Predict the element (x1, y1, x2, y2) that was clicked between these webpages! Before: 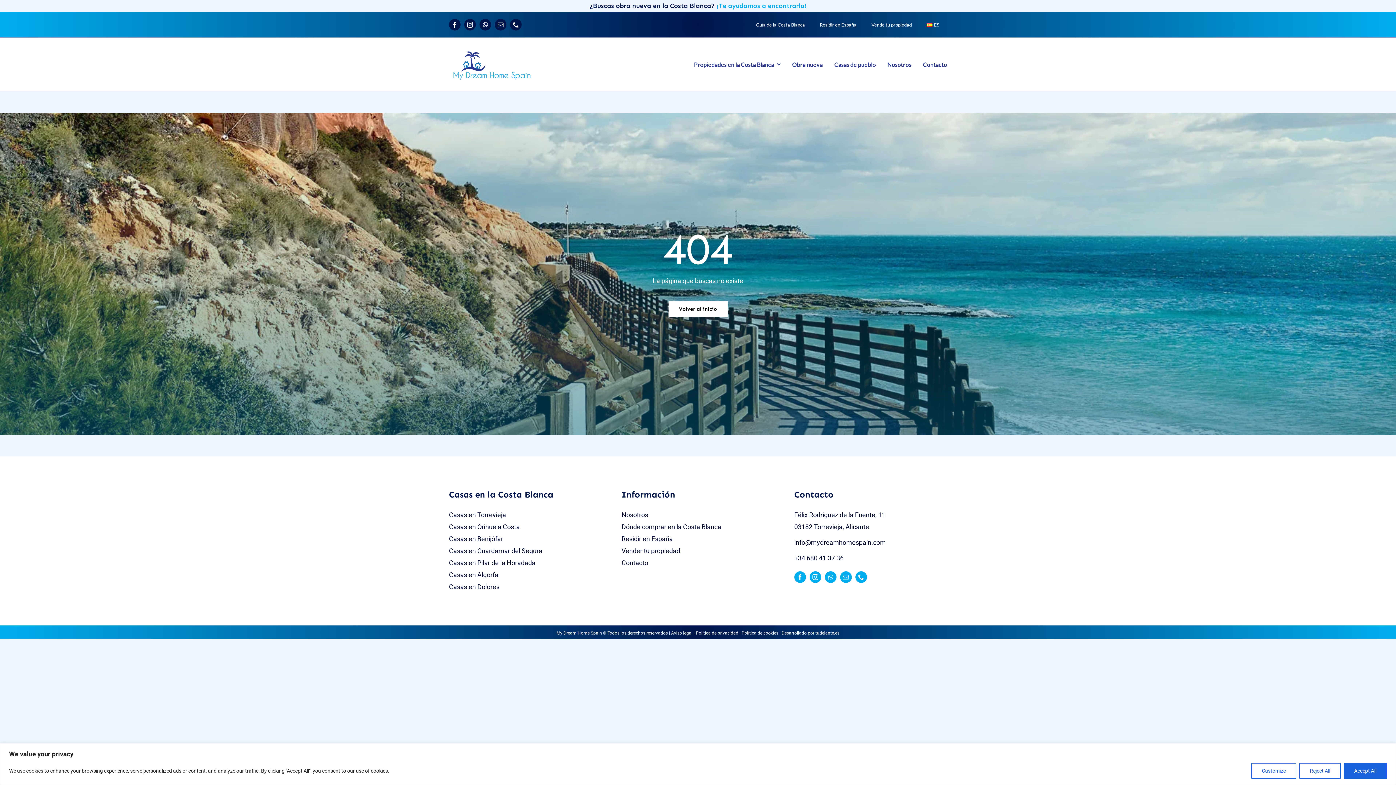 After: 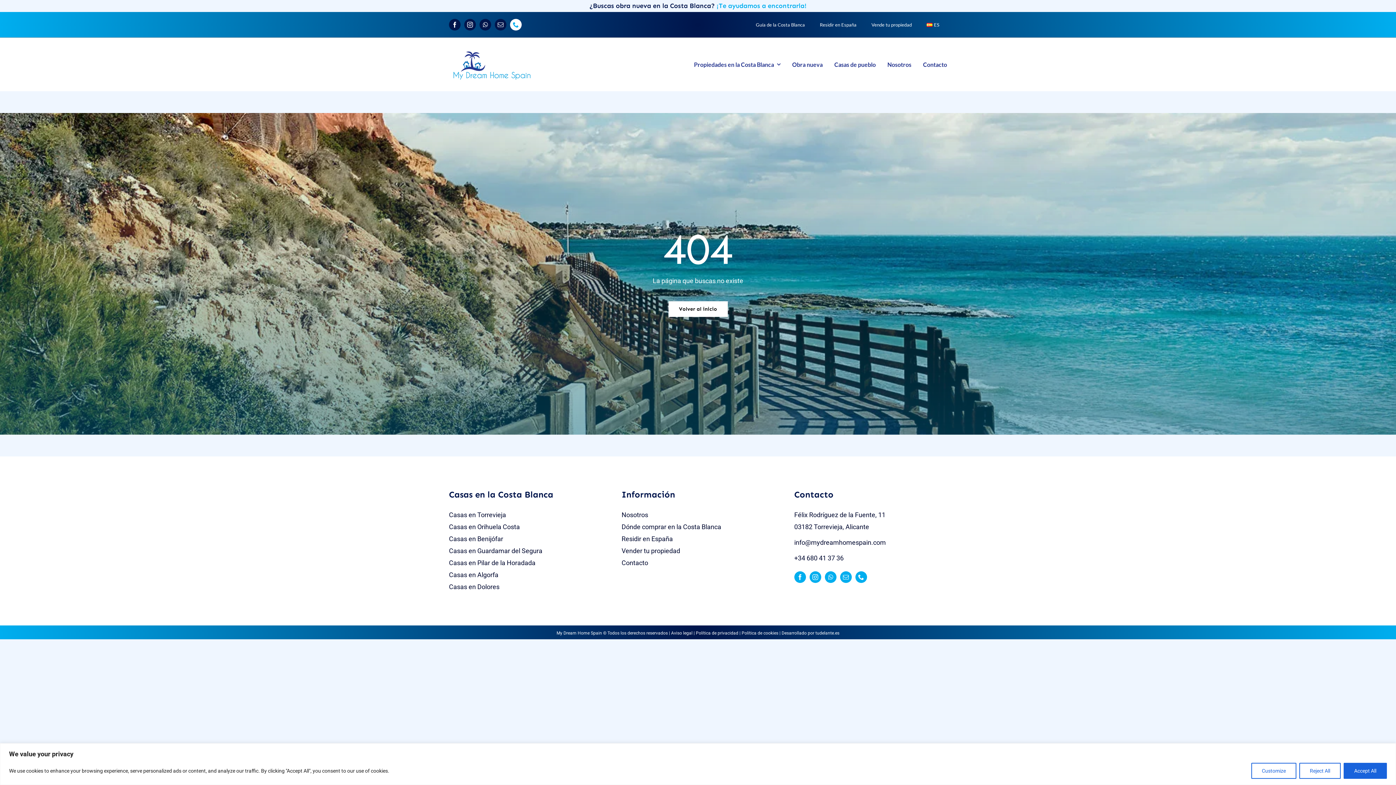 Action: label: phone bbox: (510, 18, 521, 30)